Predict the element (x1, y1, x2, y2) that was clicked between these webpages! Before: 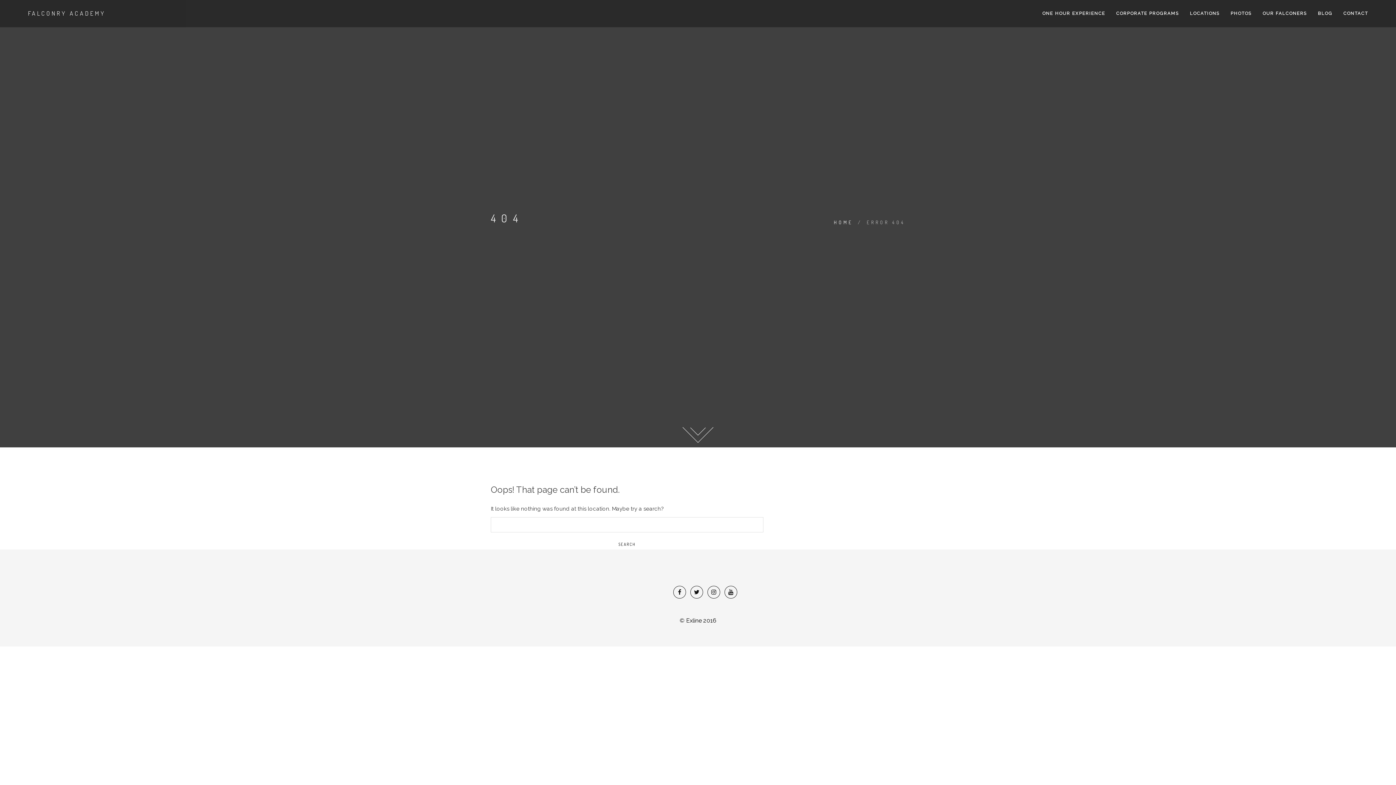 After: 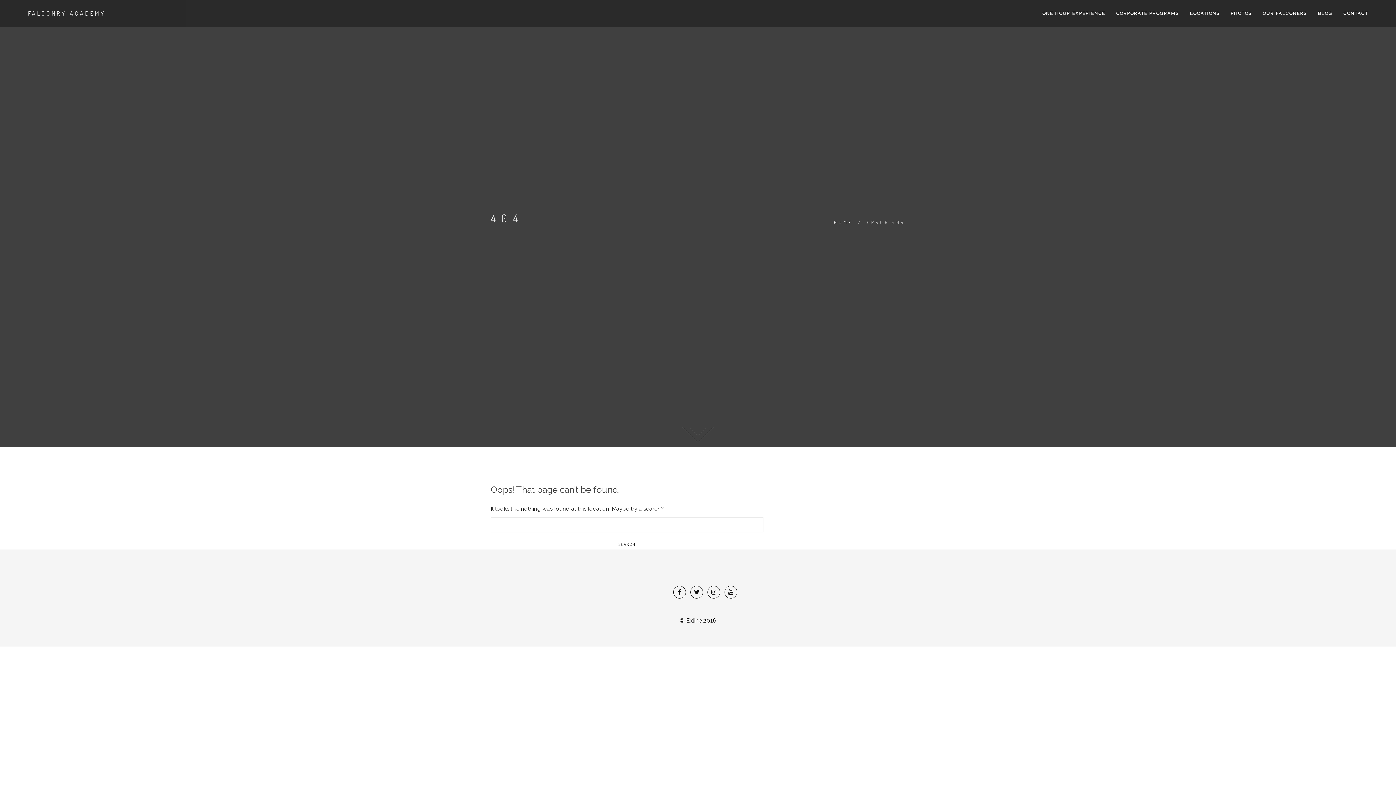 Action: bbox: (1042, 0, 1105, 27) label: ONE HOUR EXPERIENCE